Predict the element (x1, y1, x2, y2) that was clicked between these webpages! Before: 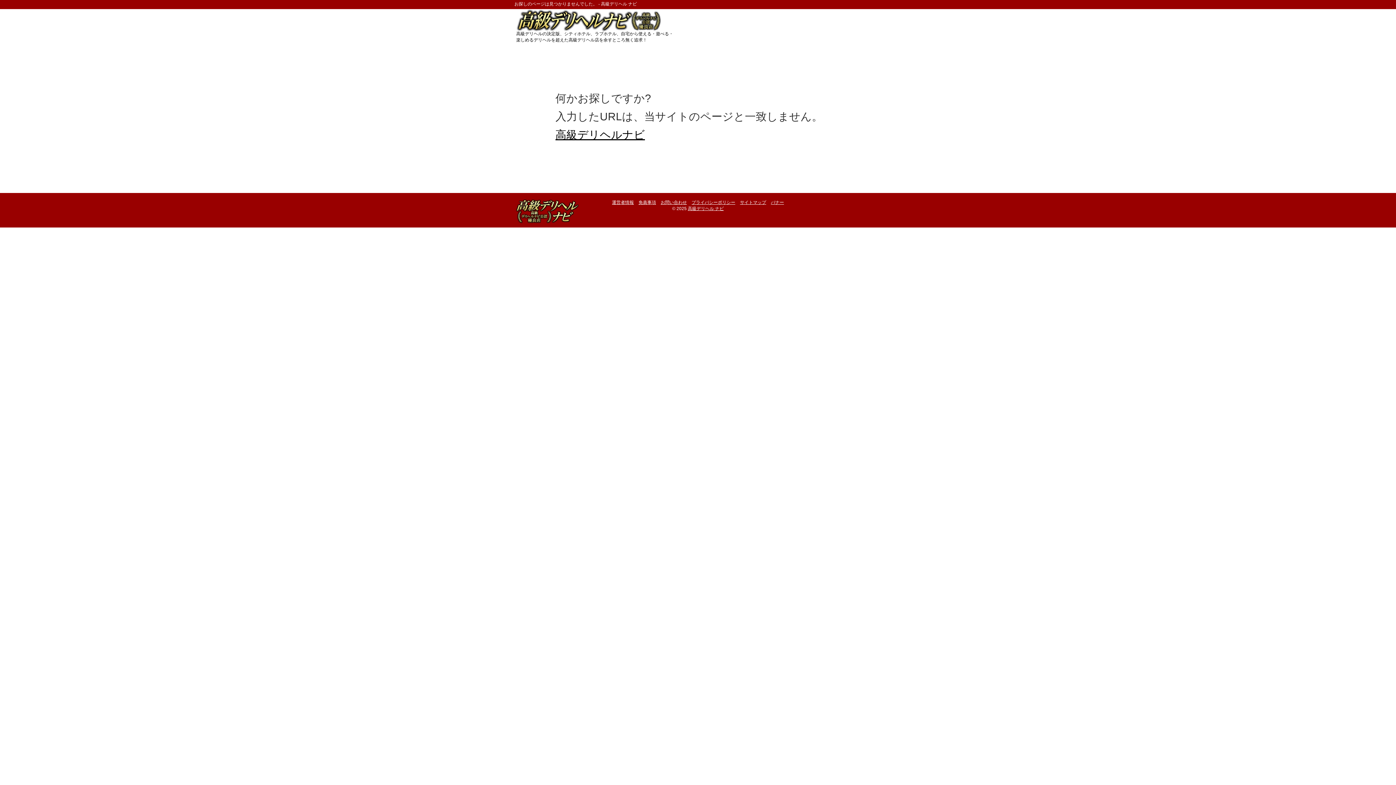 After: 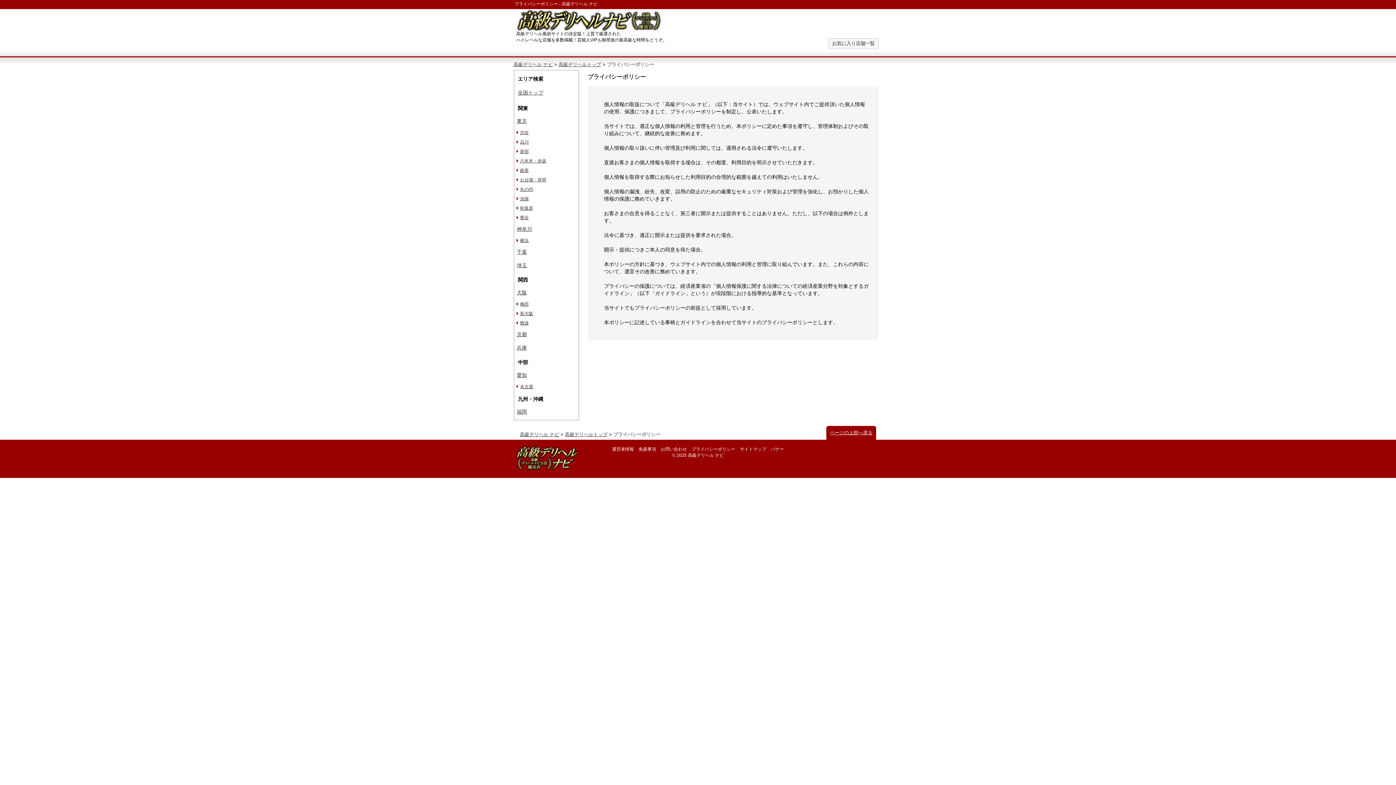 Action: label: プライバシーポリシー bbox: (691, 200, 735, 205)